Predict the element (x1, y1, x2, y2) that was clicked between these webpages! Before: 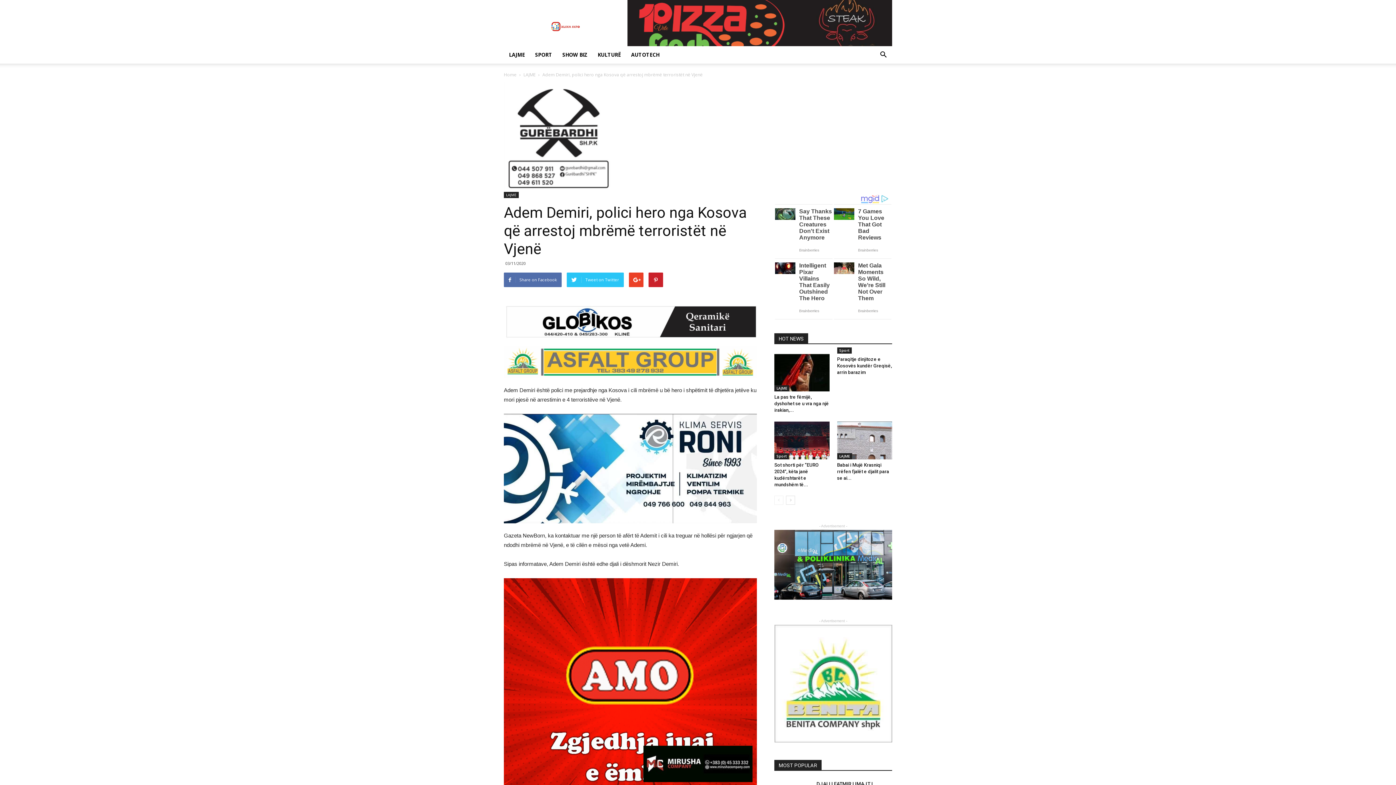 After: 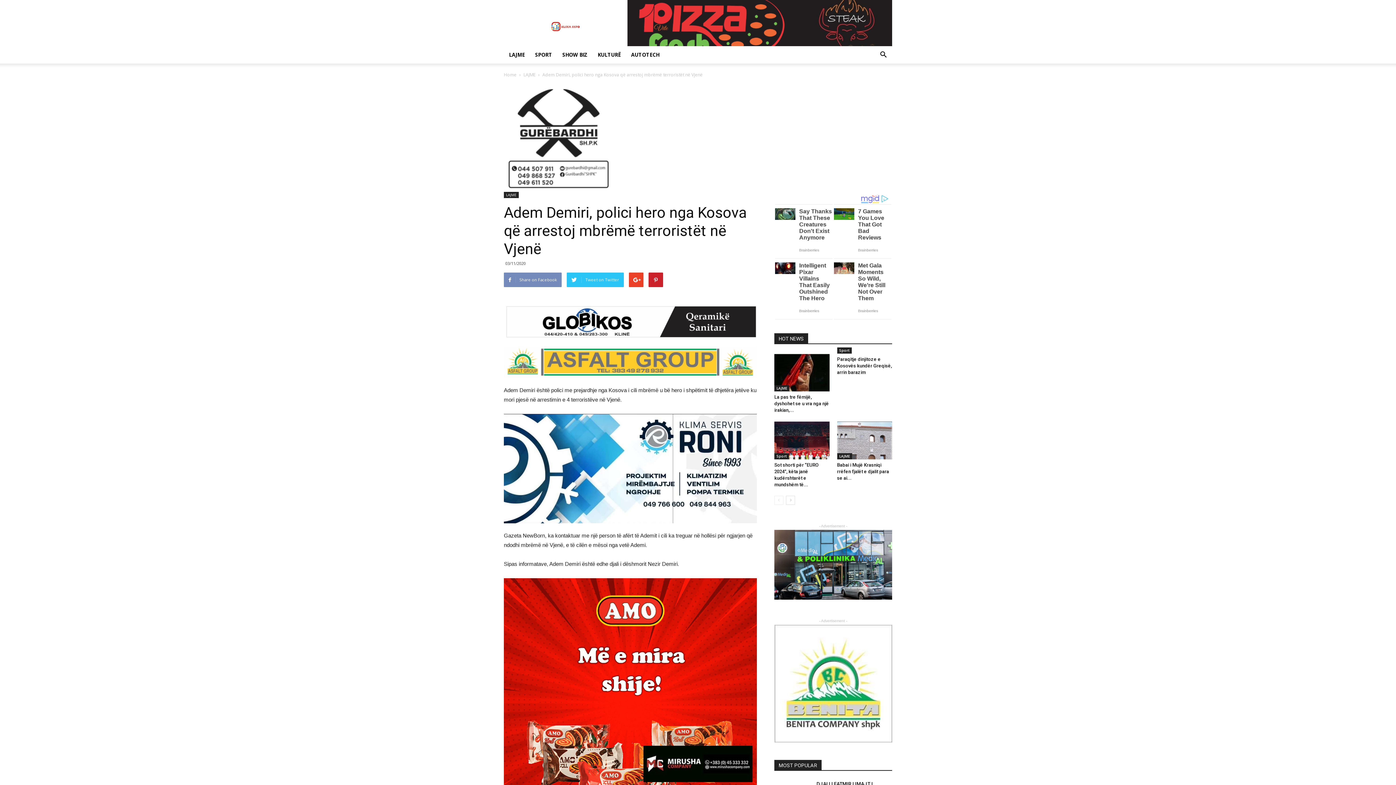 Action: label: Share on Facebook bbox: (504, 272, 561, 287)